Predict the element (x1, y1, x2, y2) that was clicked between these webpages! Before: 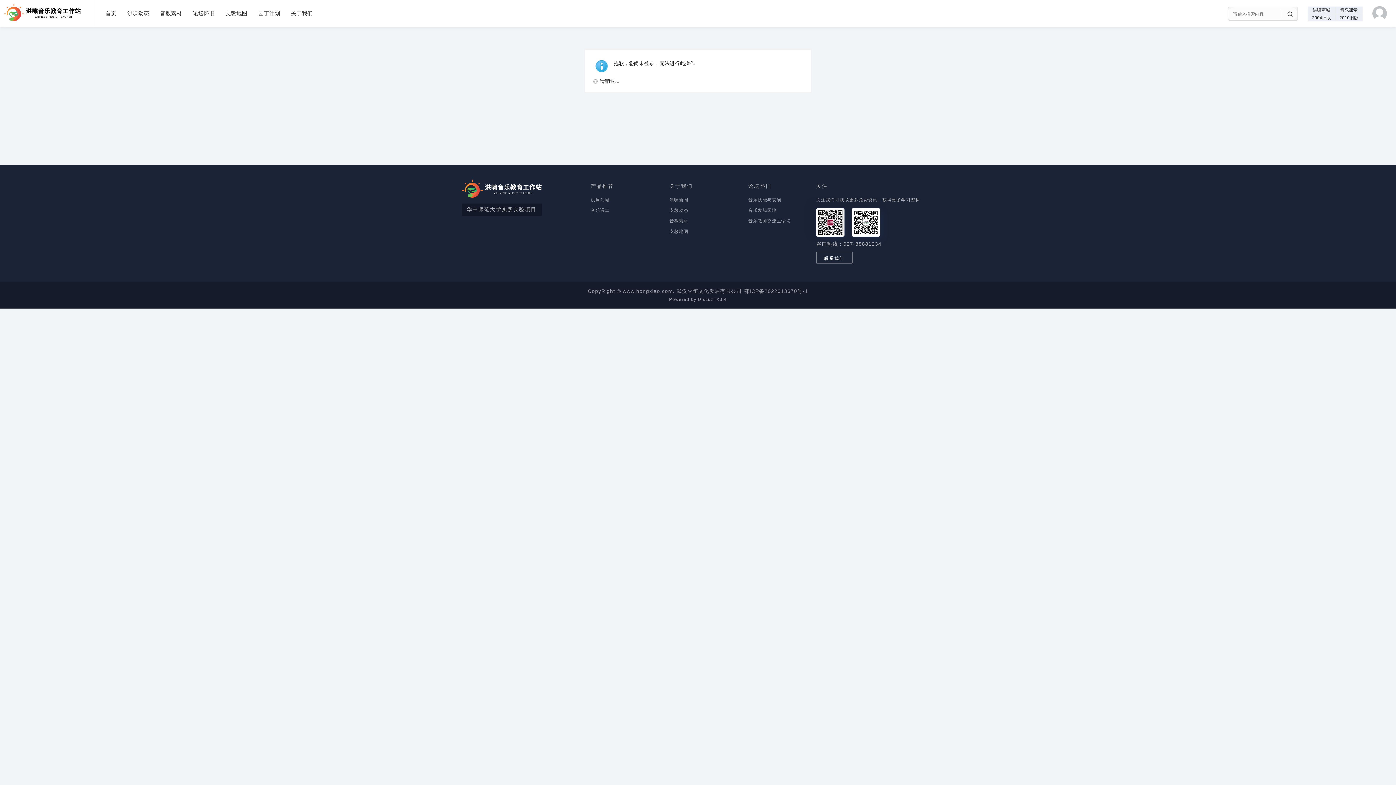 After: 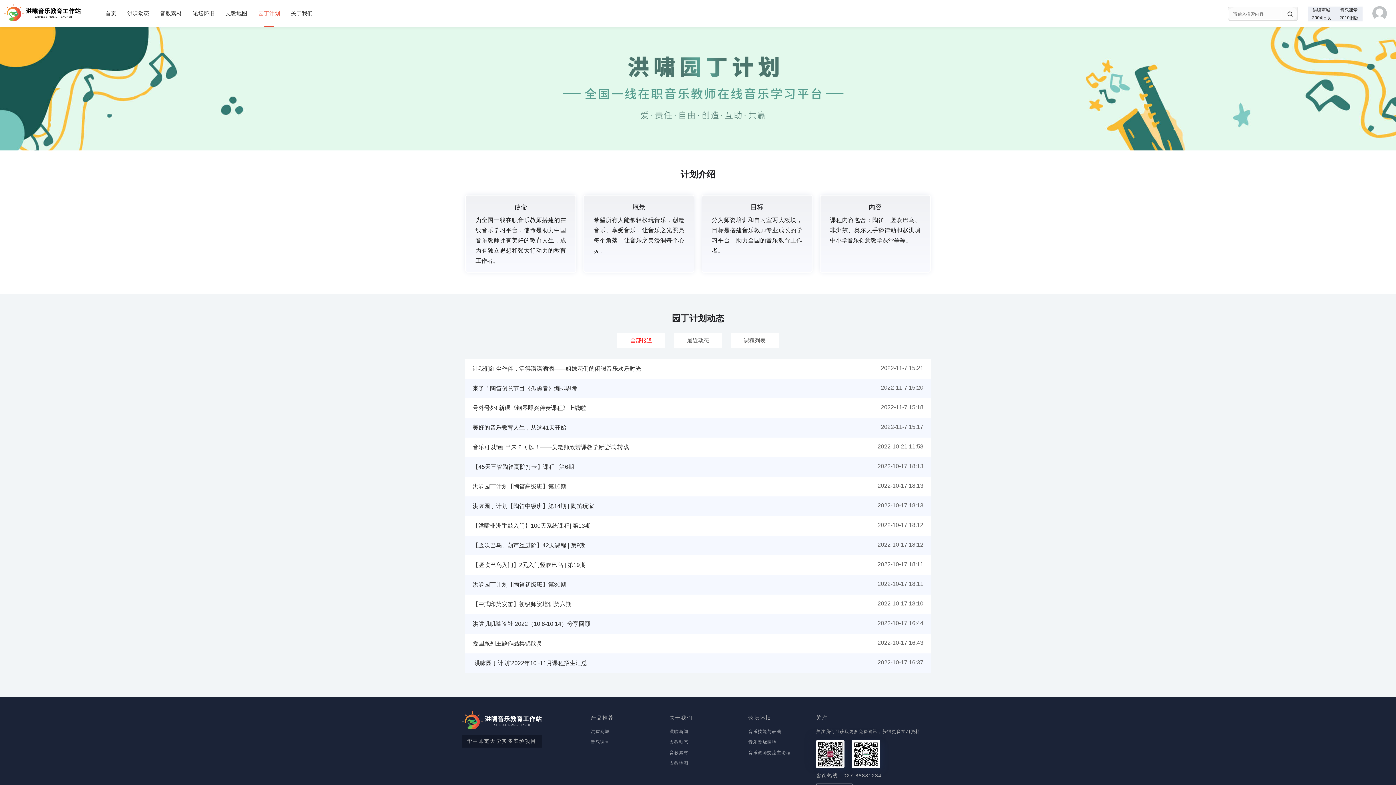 Action: label: 园丁计划 bbox: (252, 0, 285, 26)